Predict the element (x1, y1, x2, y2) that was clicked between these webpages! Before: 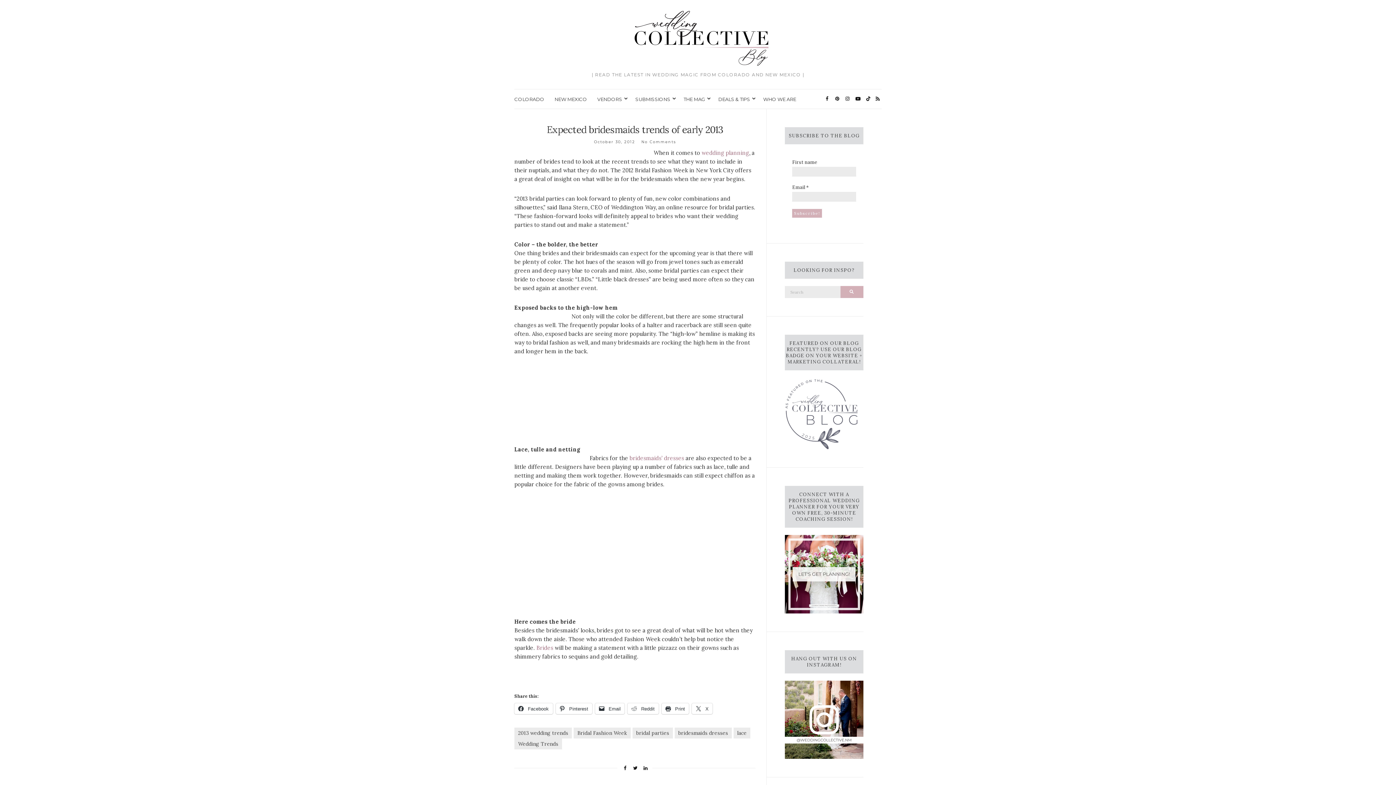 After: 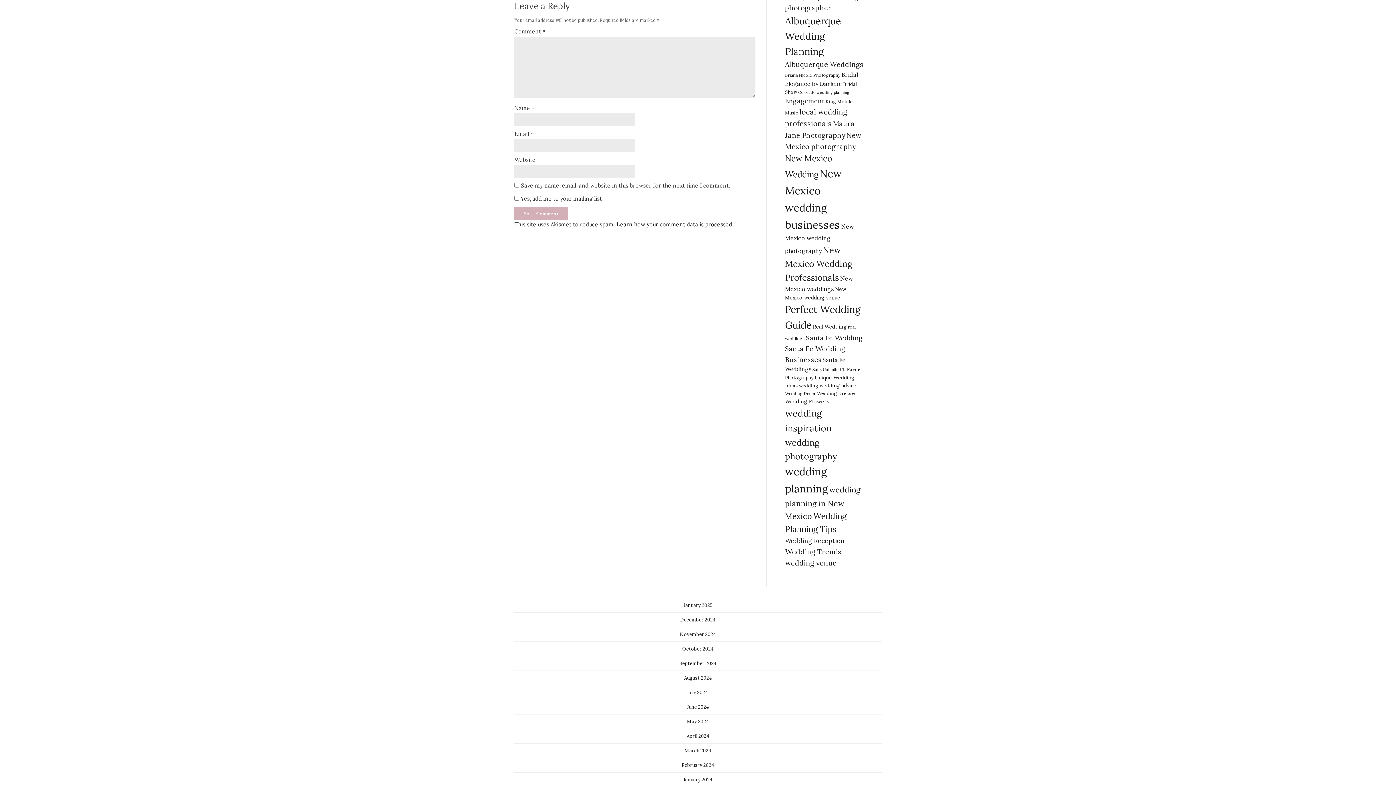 Action: label: No Comments bbox: (641, 139, 676, 144)